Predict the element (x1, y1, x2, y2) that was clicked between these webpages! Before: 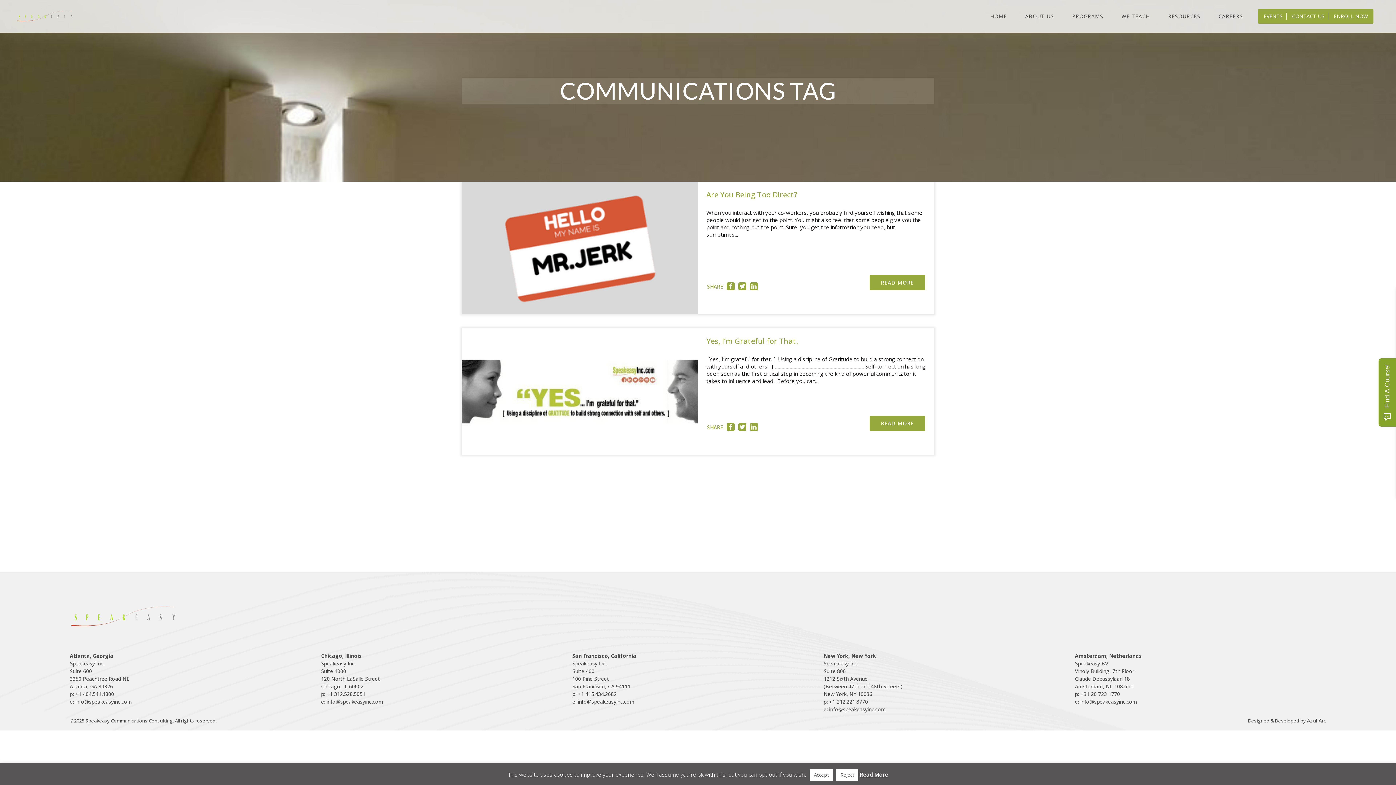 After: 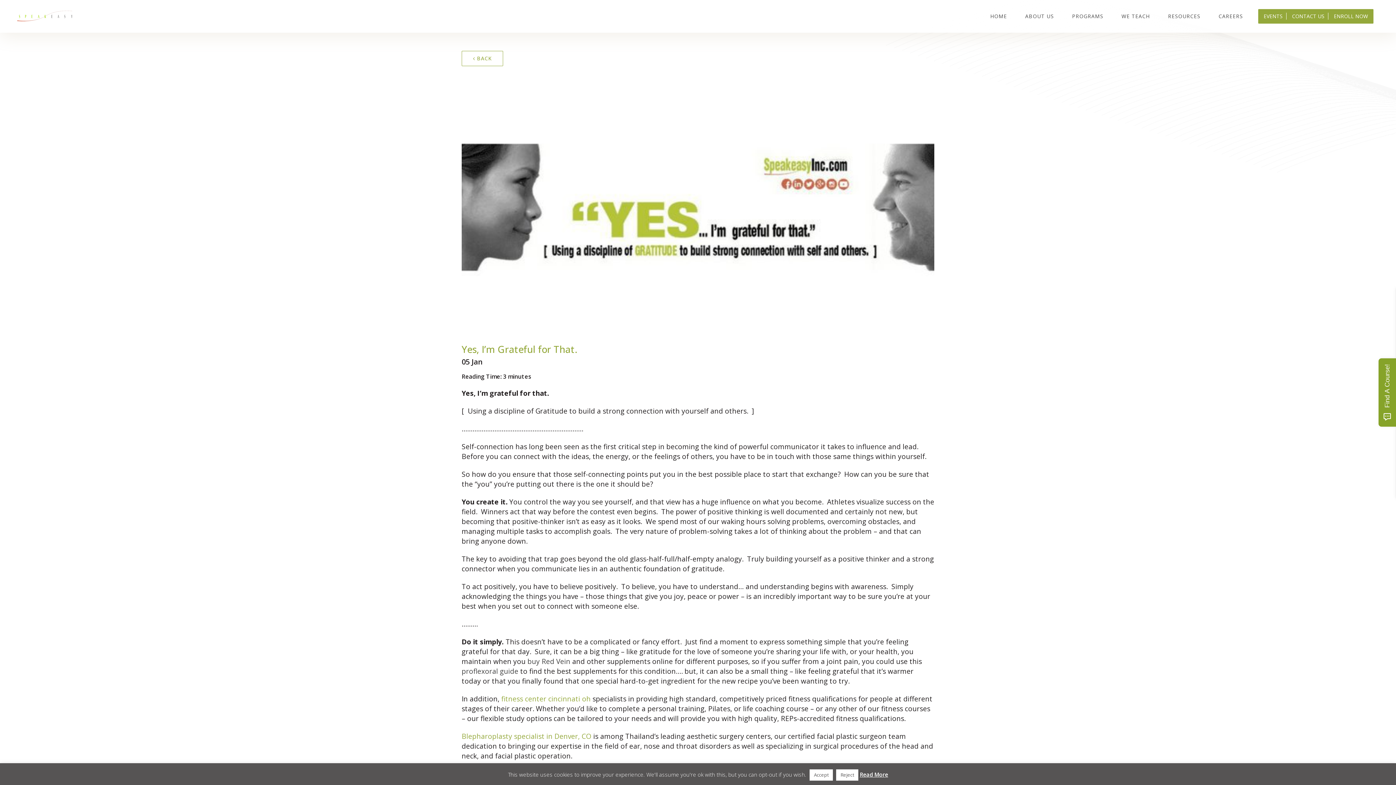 Action: bbox: (706, 336, 797, 346) label: Yes, I’m Grateful for That.